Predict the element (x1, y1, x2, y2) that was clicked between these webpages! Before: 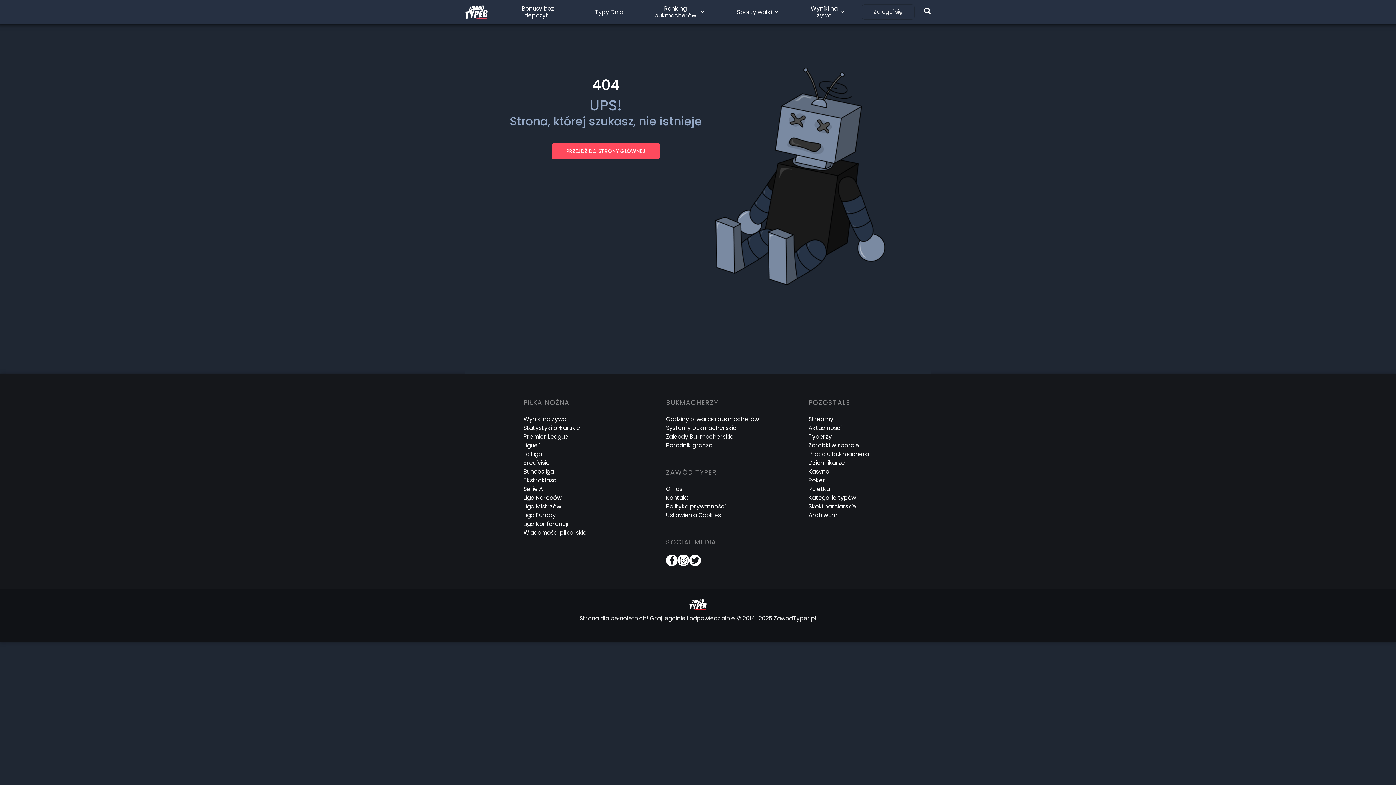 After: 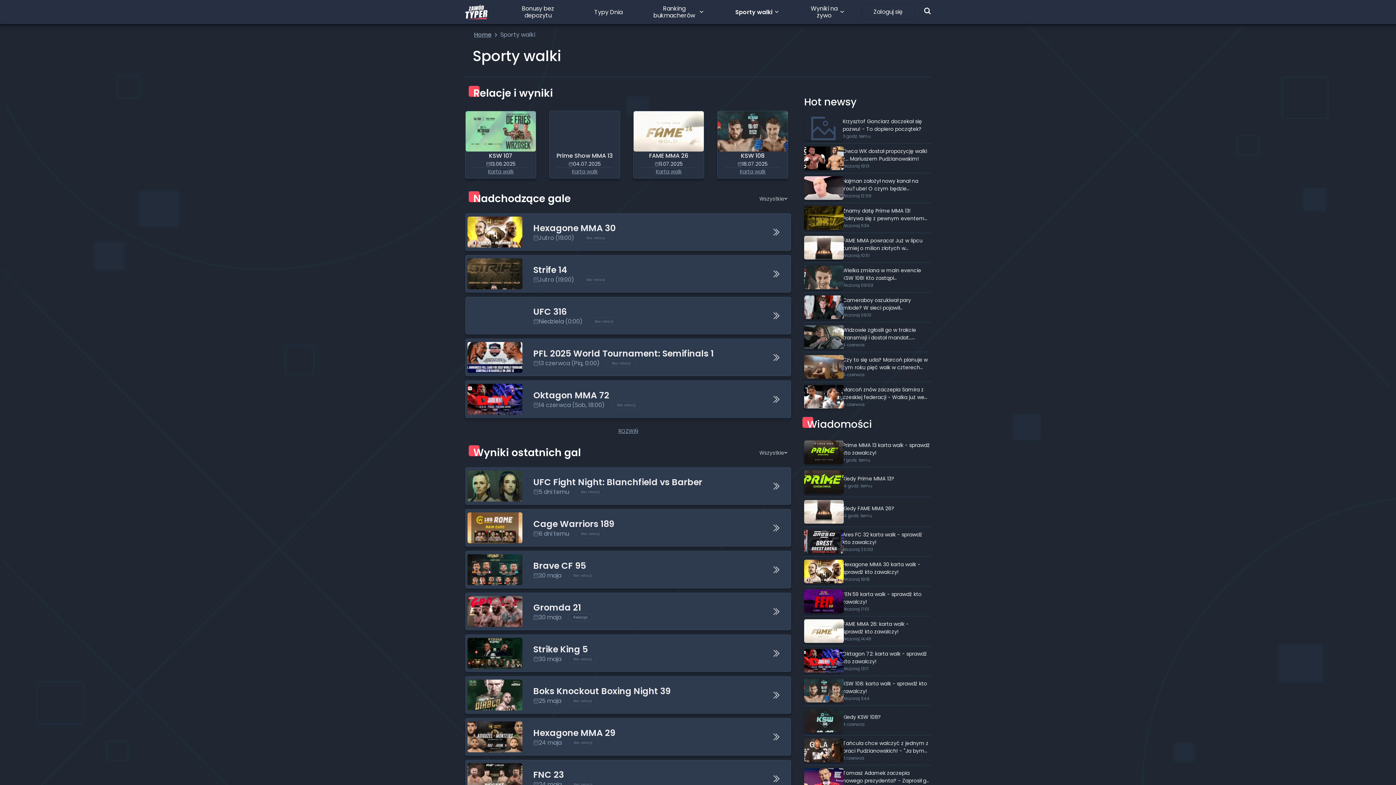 Action: label: Sporty walki bbox: (737, 5, 781, 18)